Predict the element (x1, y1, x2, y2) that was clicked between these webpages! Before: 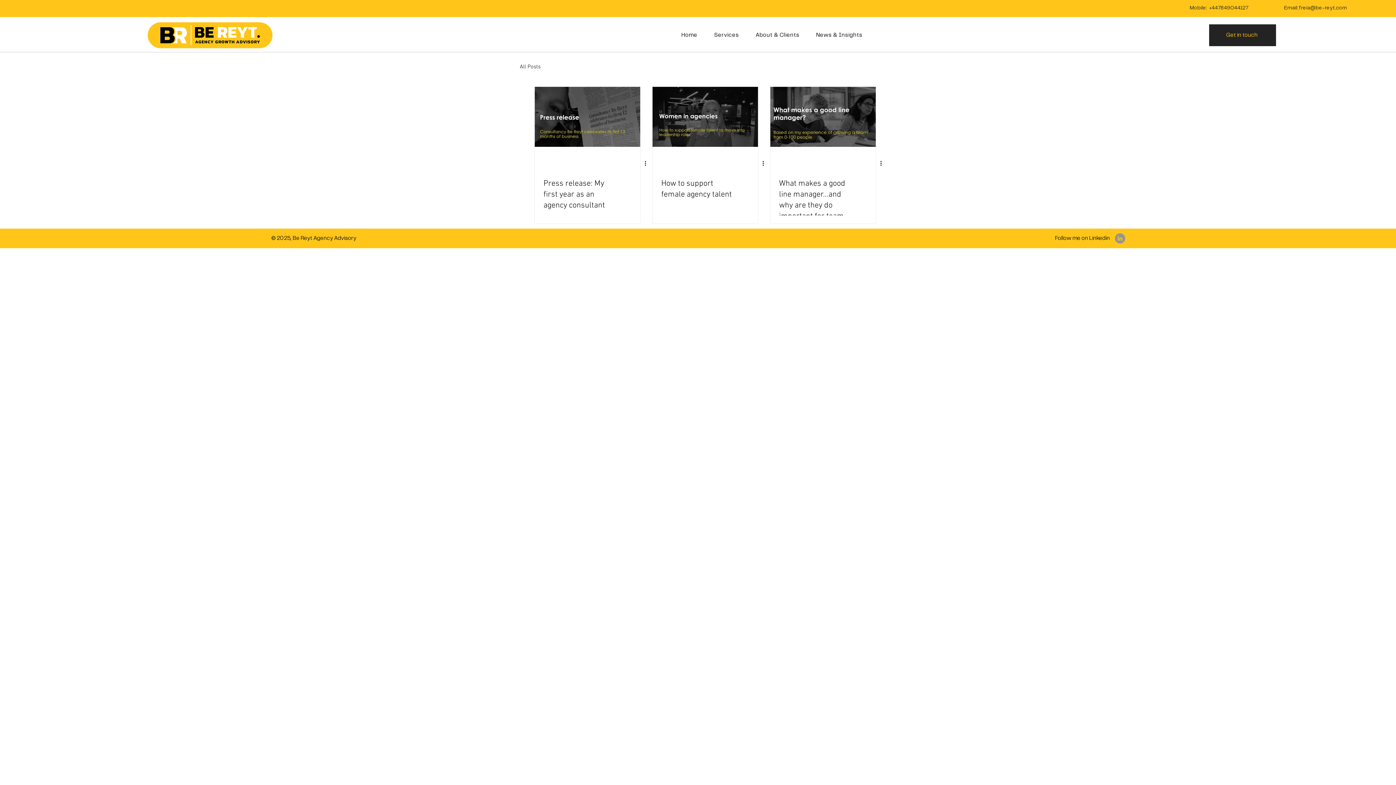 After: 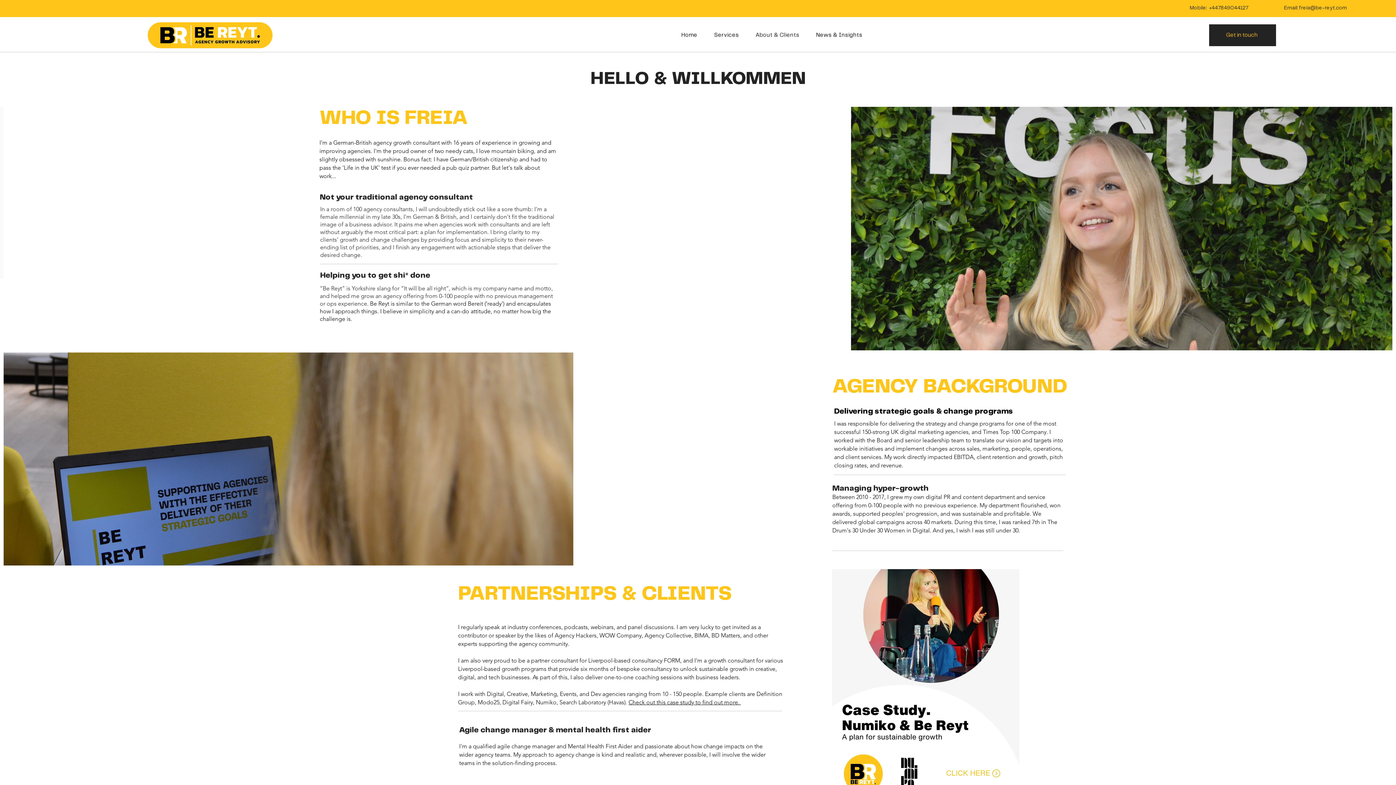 Action: bbox: (750, 28, 805, 41) label: About & Clients